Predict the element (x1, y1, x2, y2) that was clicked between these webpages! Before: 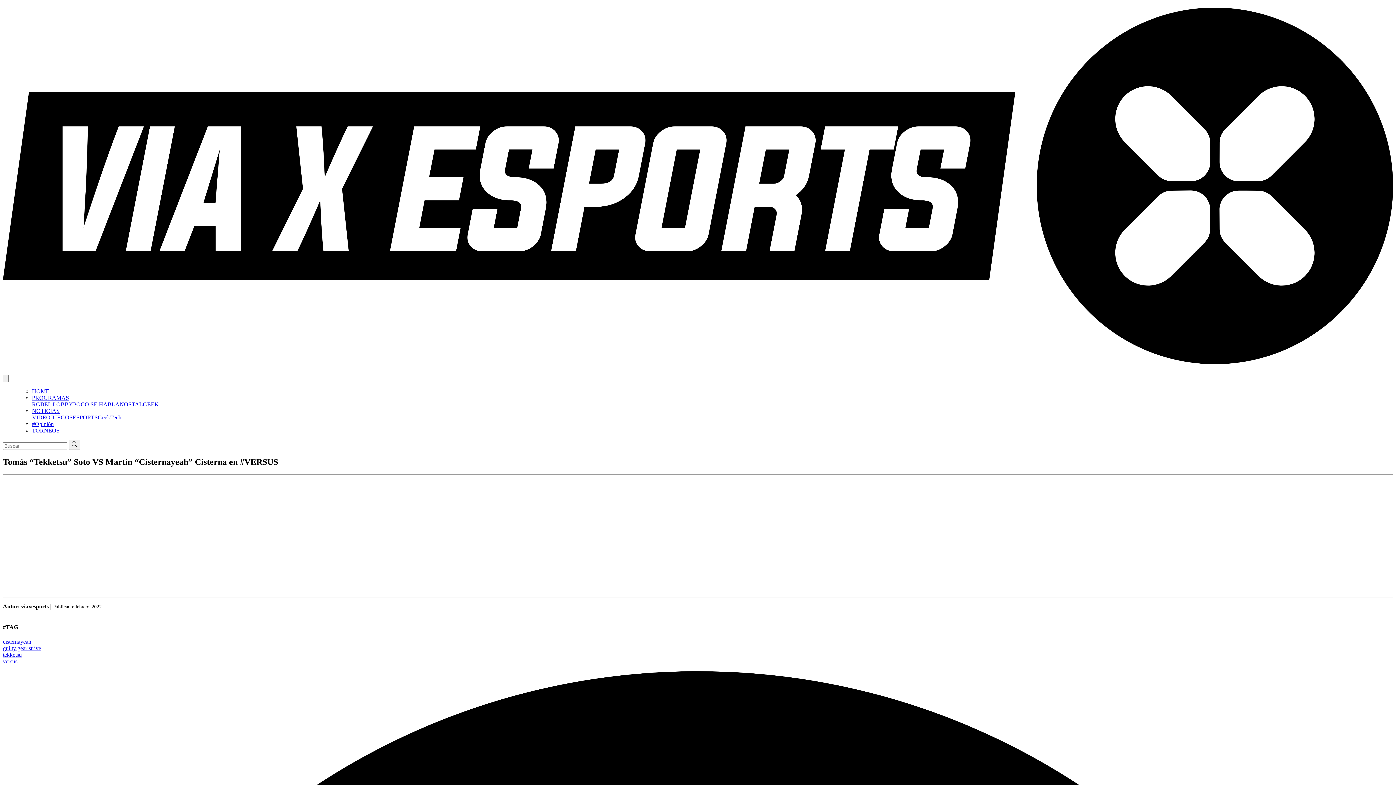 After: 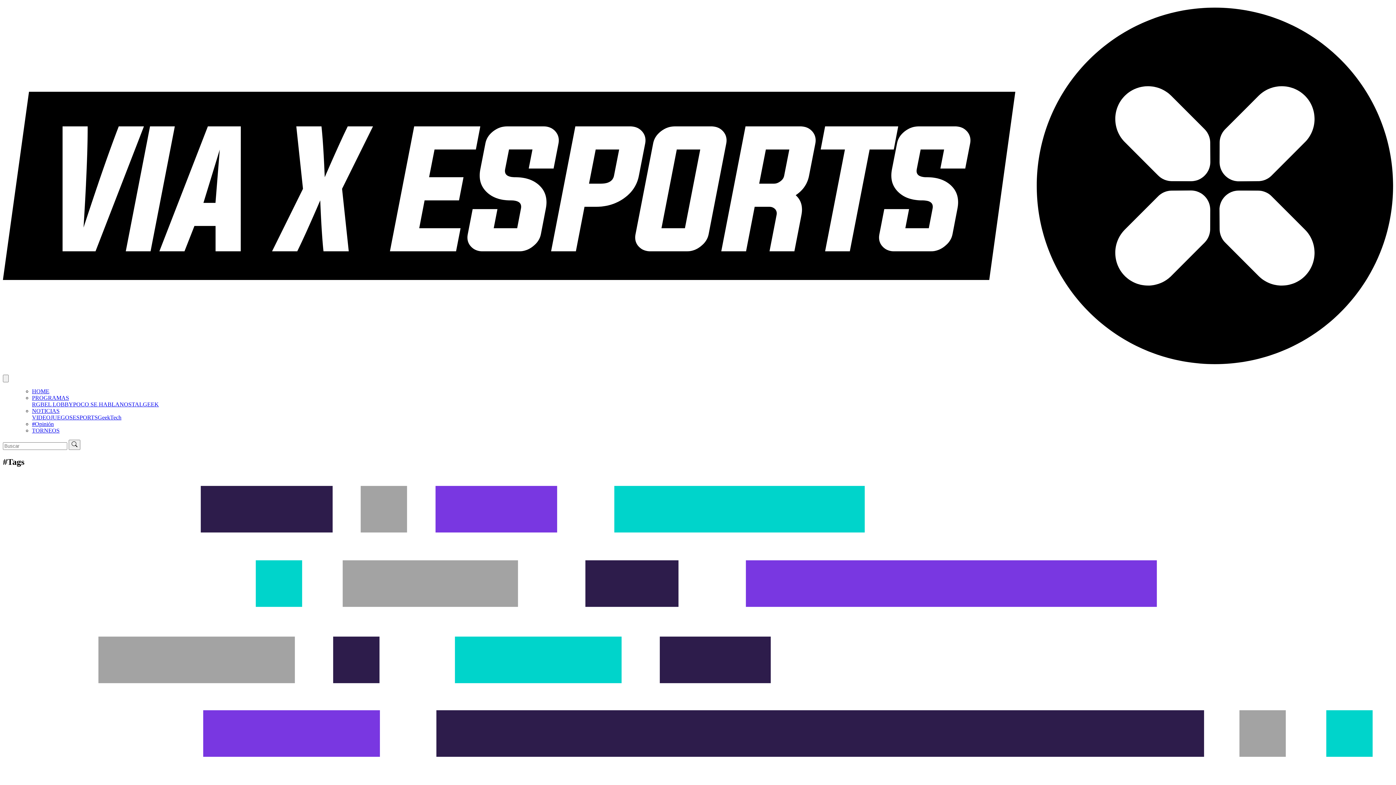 Action: bbox: (2, 658, 17, 664) label: versus